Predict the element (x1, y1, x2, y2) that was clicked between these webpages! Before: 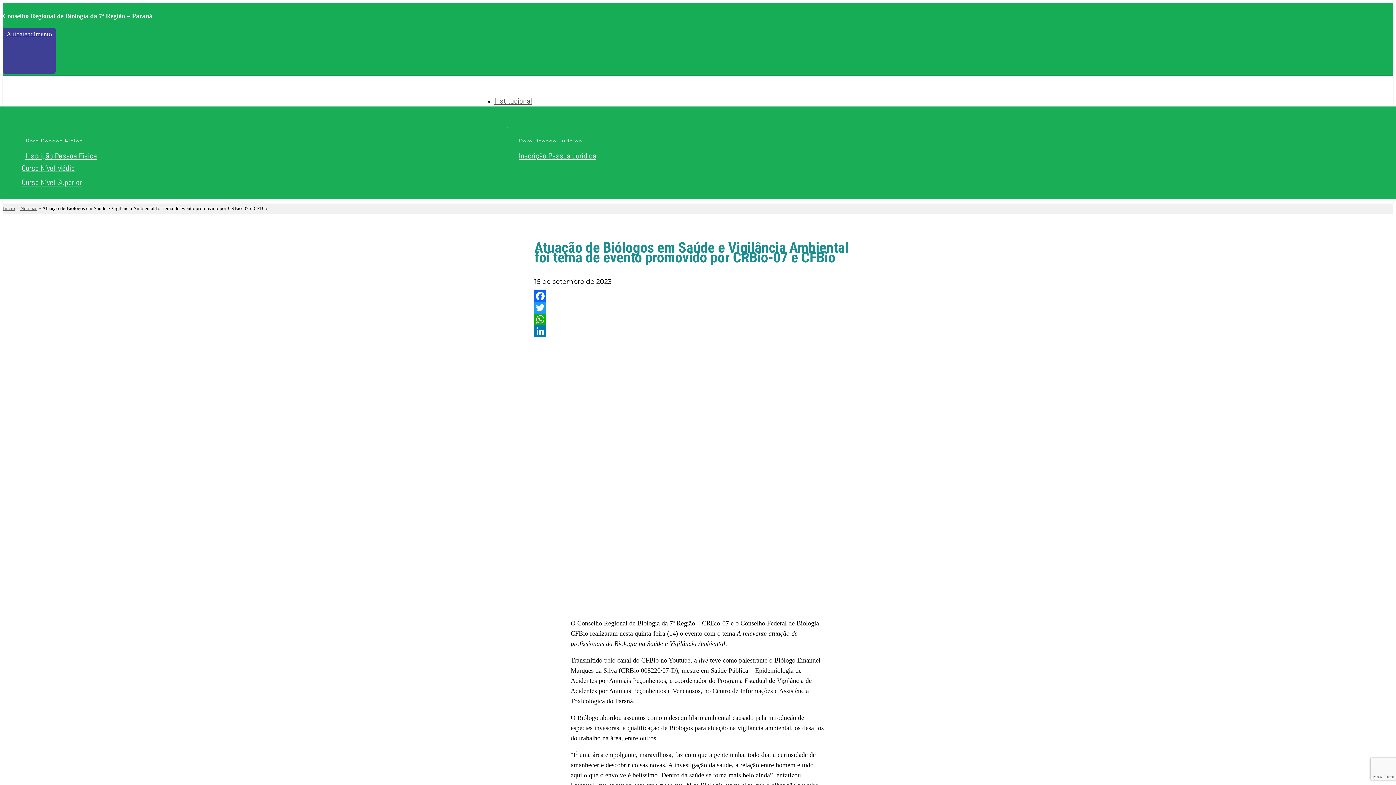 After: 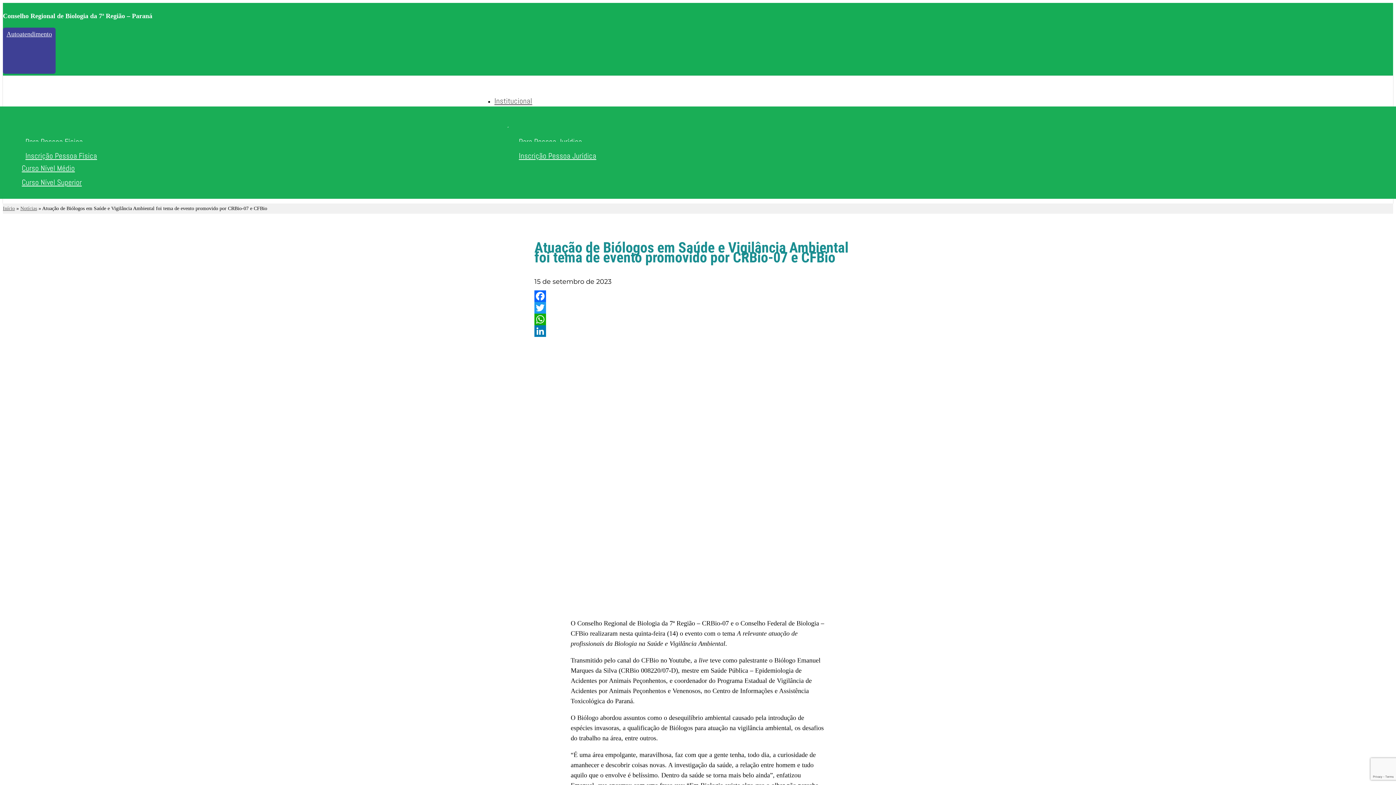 Action: label: Twitter bbox: (534, 302, 861, 313)